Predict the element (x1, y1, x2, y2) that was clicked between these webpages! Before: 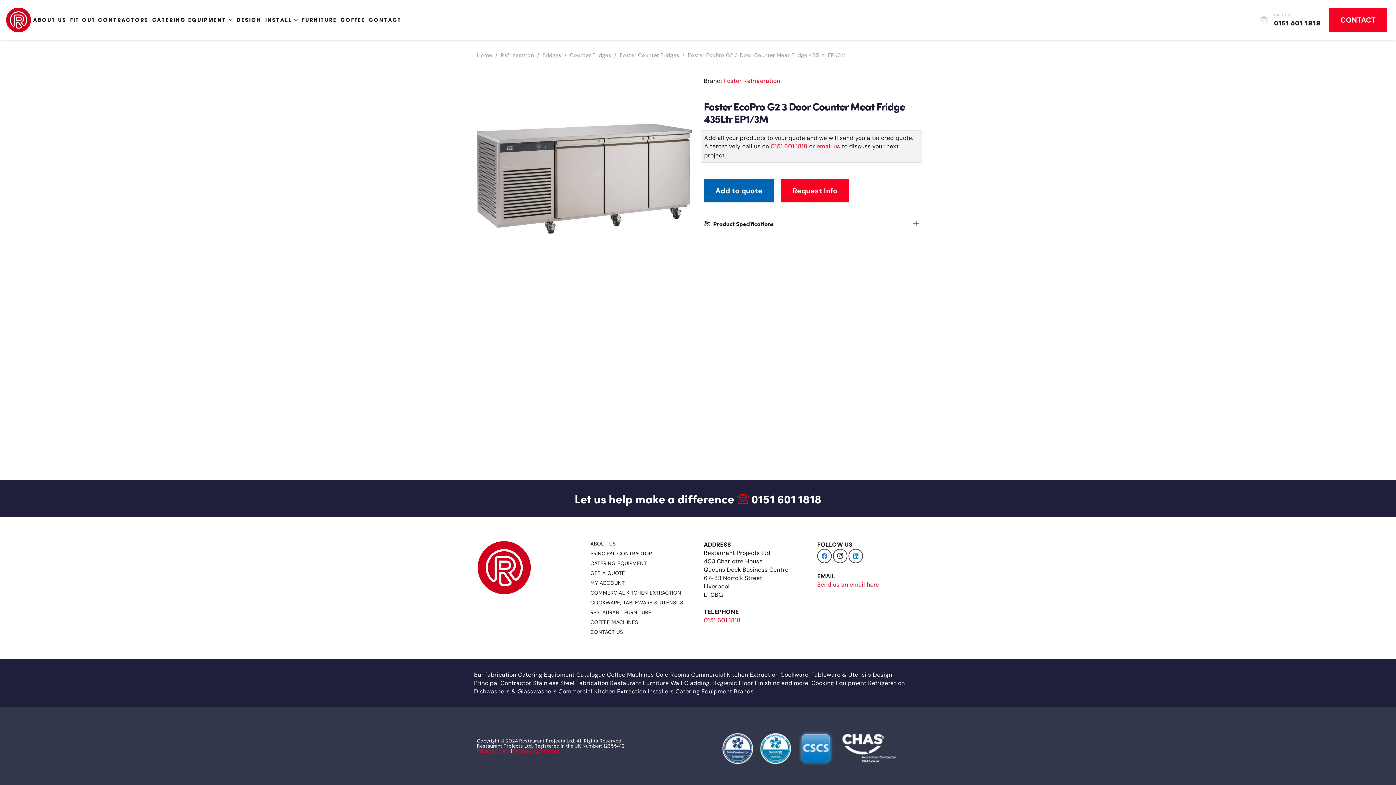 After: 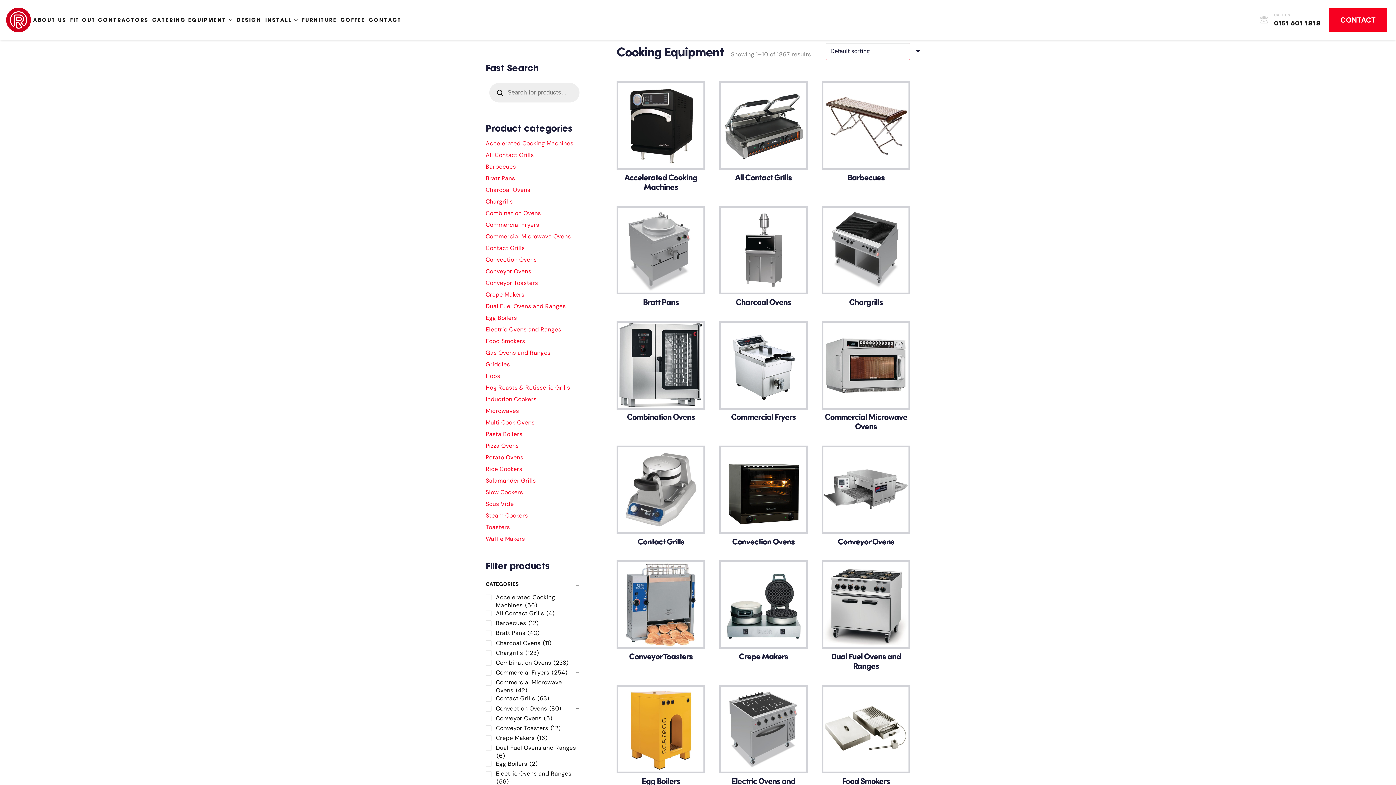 Action: bbox: (811, 679, 866, 687) label: Cooking Equipment